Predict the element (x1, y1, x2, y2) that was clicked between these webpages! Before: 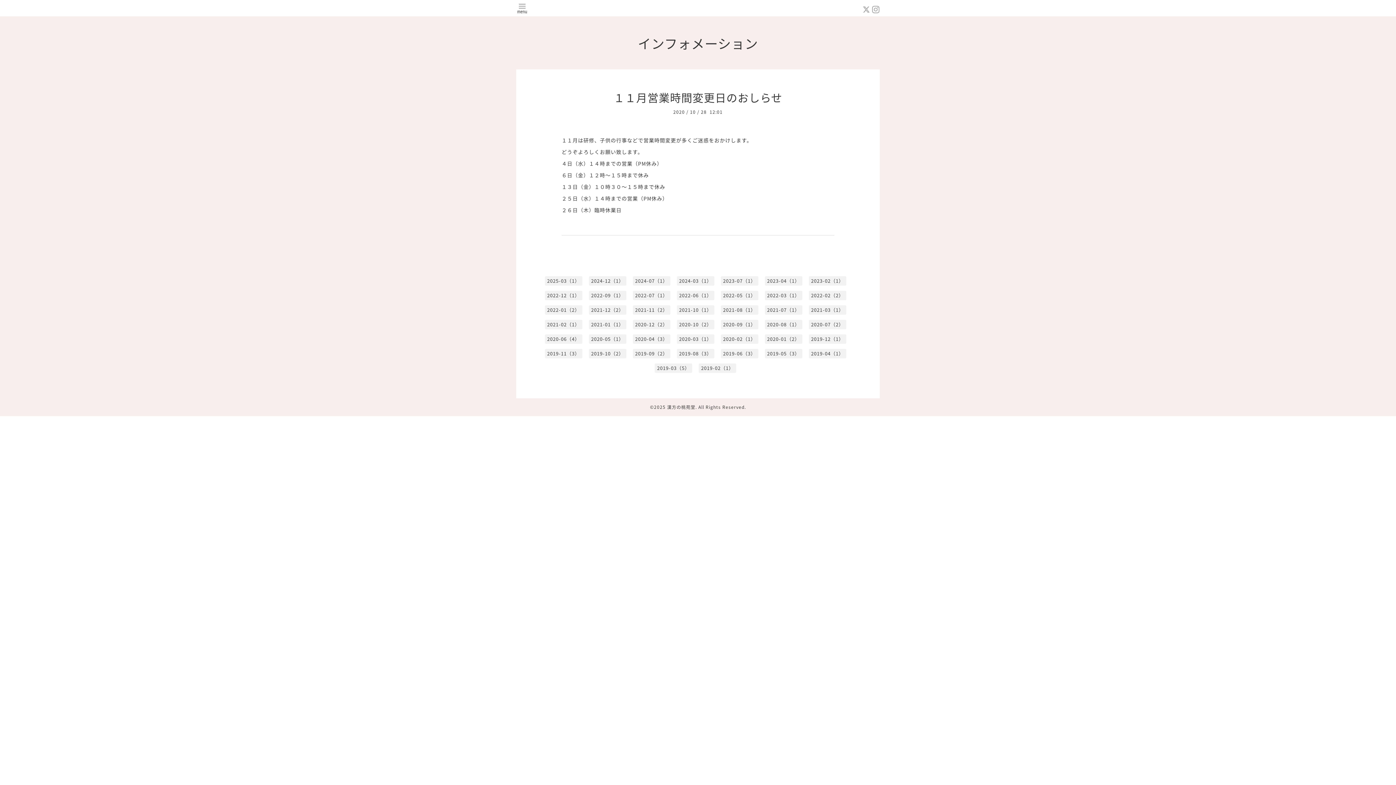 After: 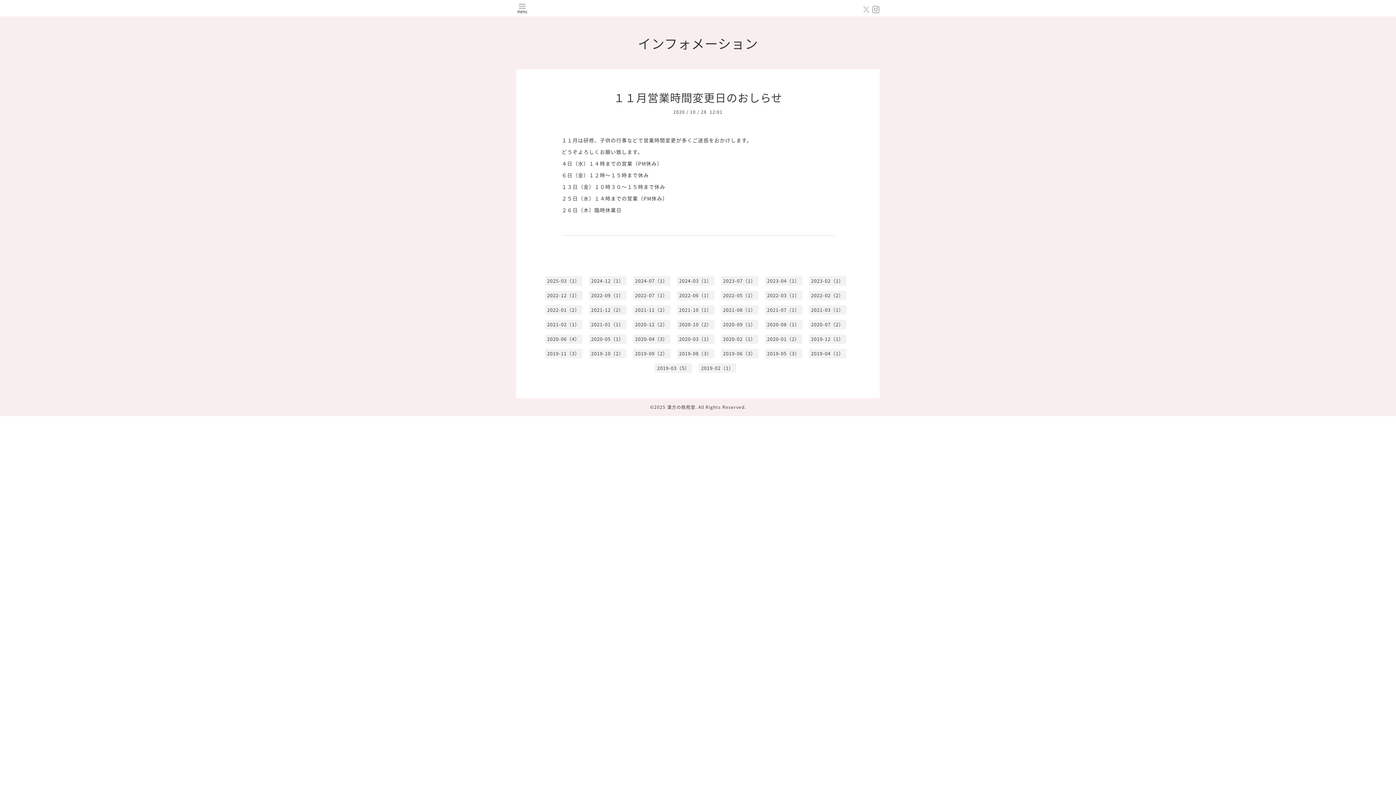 Action: label:   bbox: (862, 4, 872, 14)